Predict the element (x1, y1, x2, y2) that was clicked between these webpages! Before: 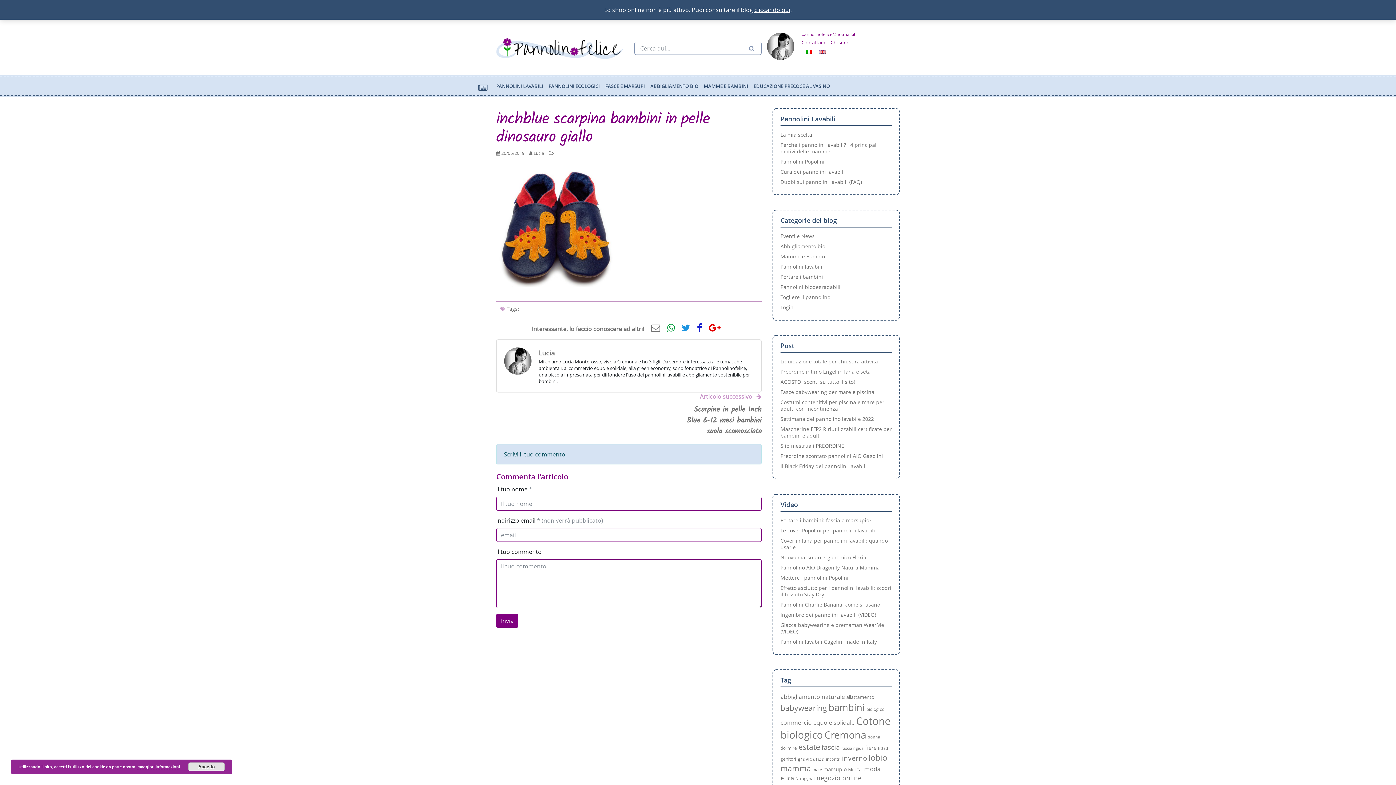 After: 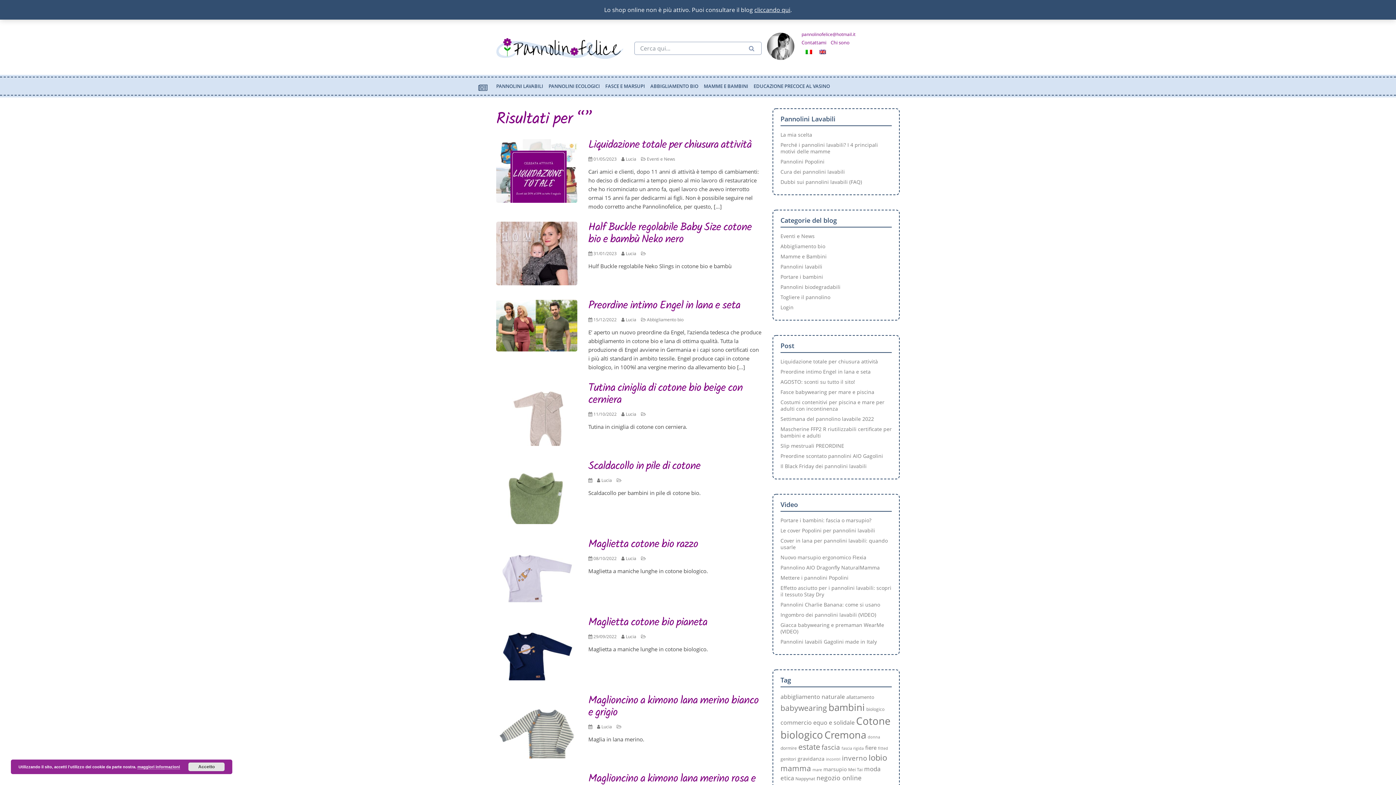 Action: bbox: (746, 41, 756, 54)